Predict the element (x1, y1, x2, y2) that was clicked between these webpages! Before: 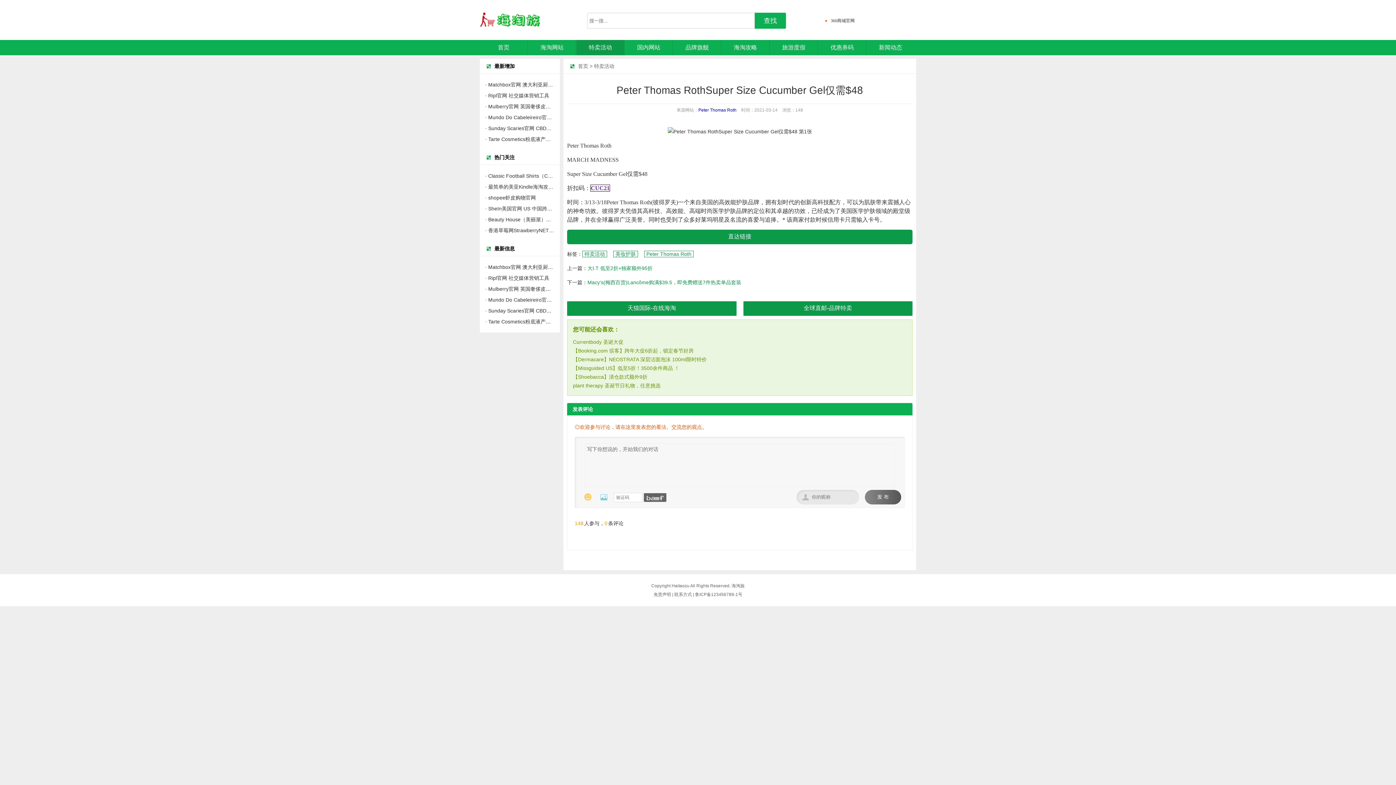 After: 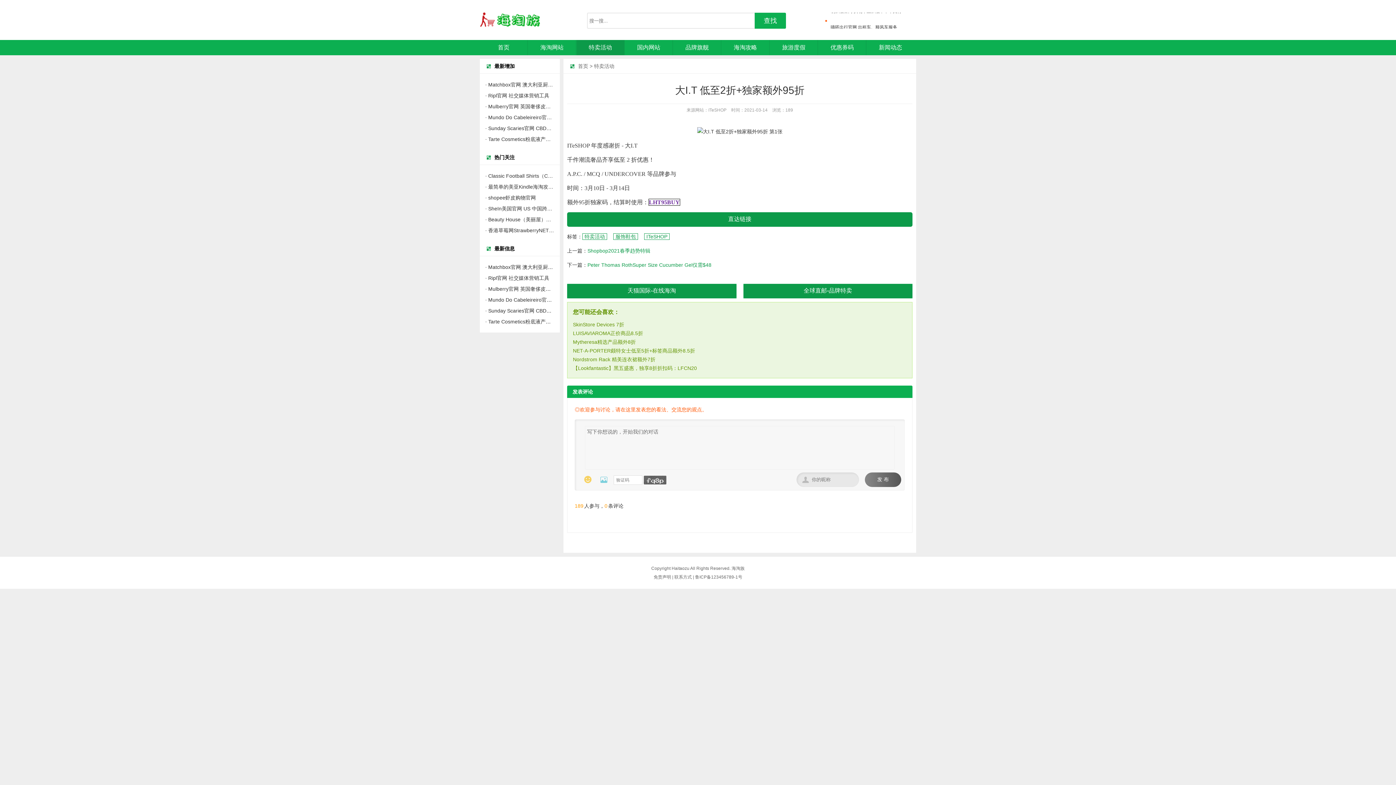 Action: label: 大I.T 低至2折+独家额外95折 bbox: (587, 265, 652, 271)